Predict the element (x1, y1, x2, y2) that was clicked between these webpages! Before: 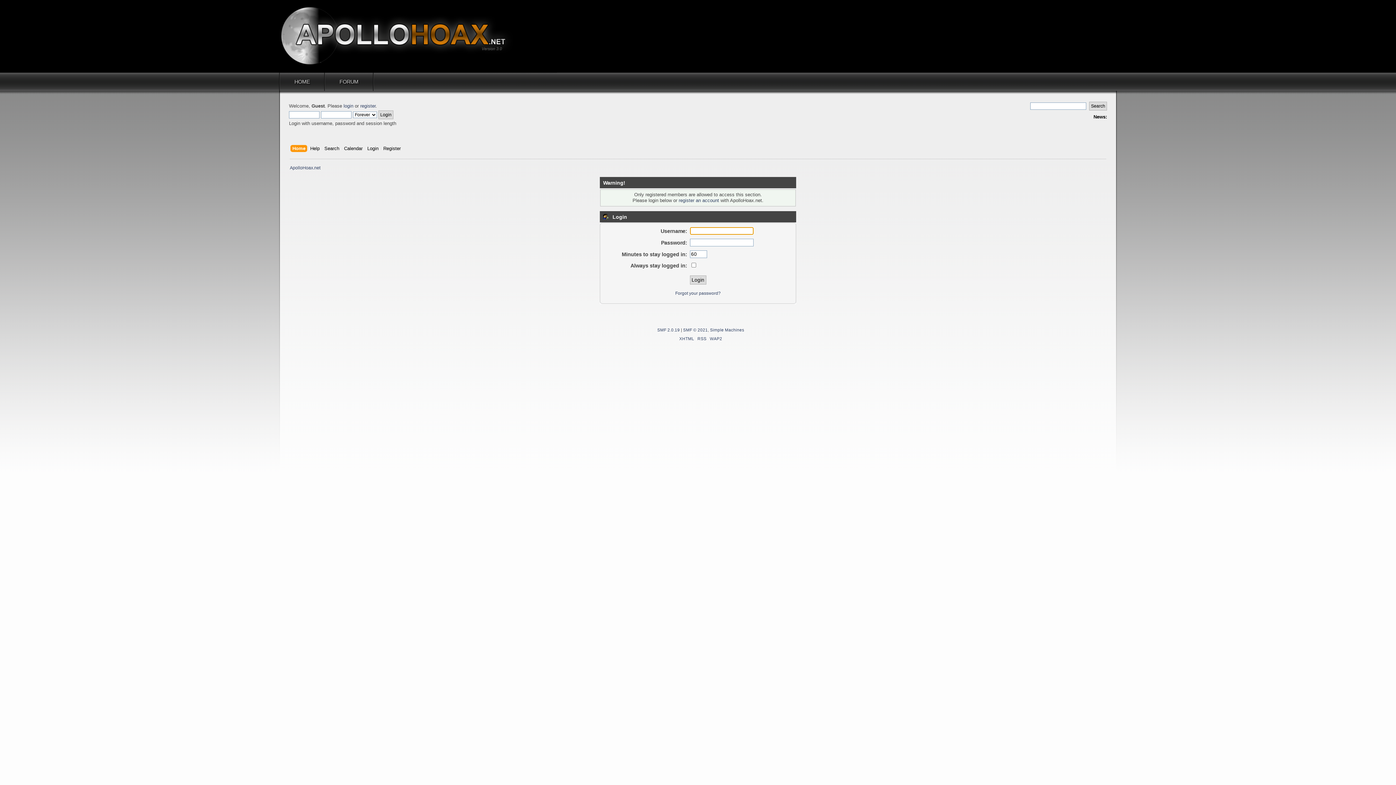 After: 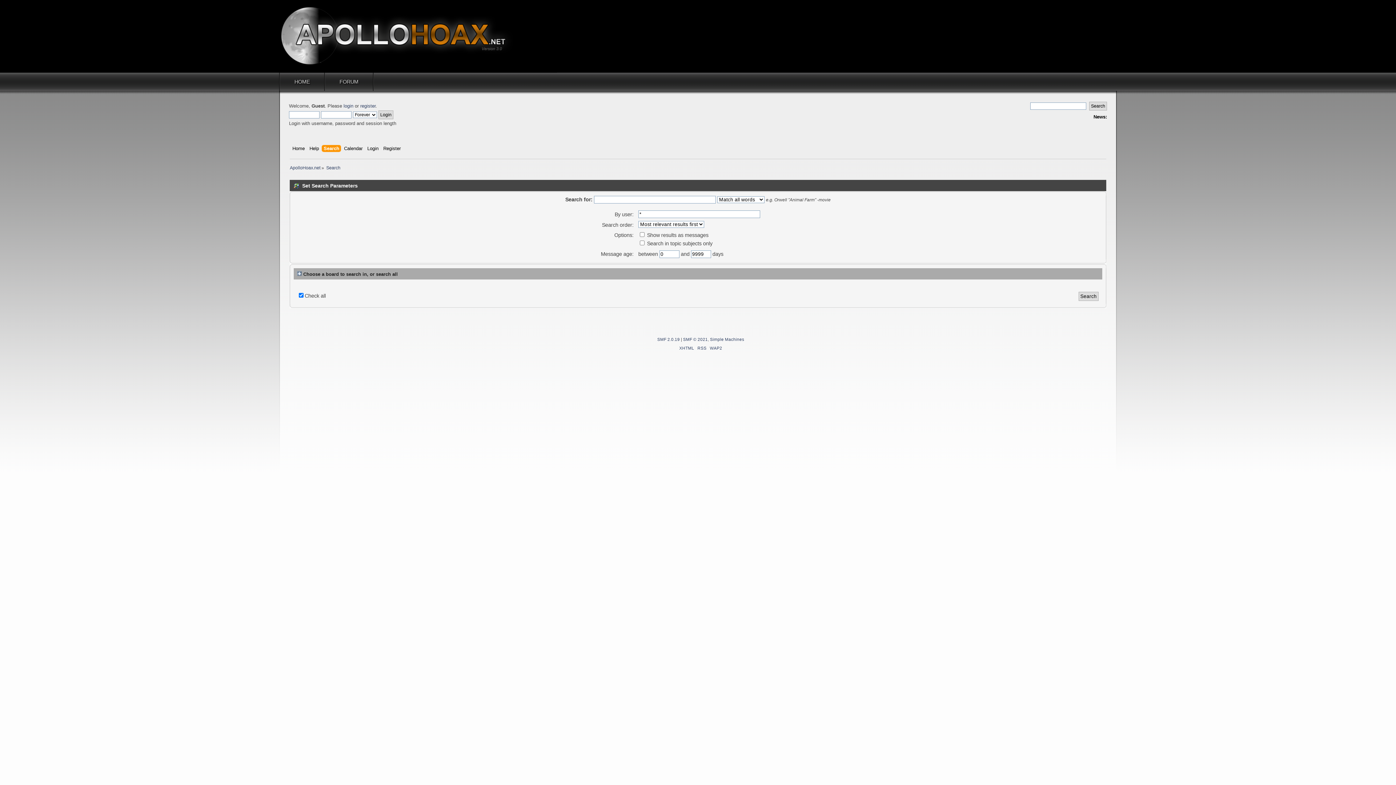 Action: label: Search bbox: (324, 145, 341, 153)